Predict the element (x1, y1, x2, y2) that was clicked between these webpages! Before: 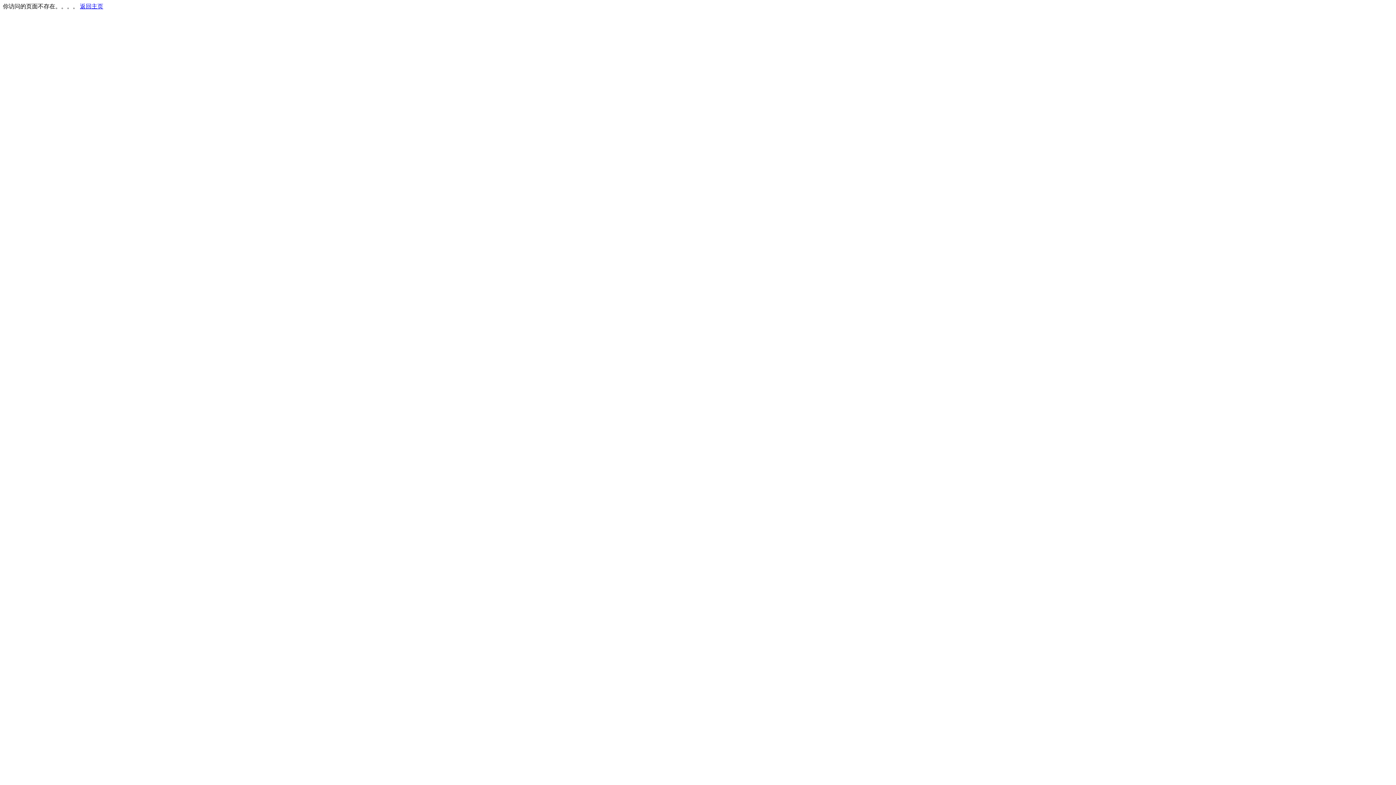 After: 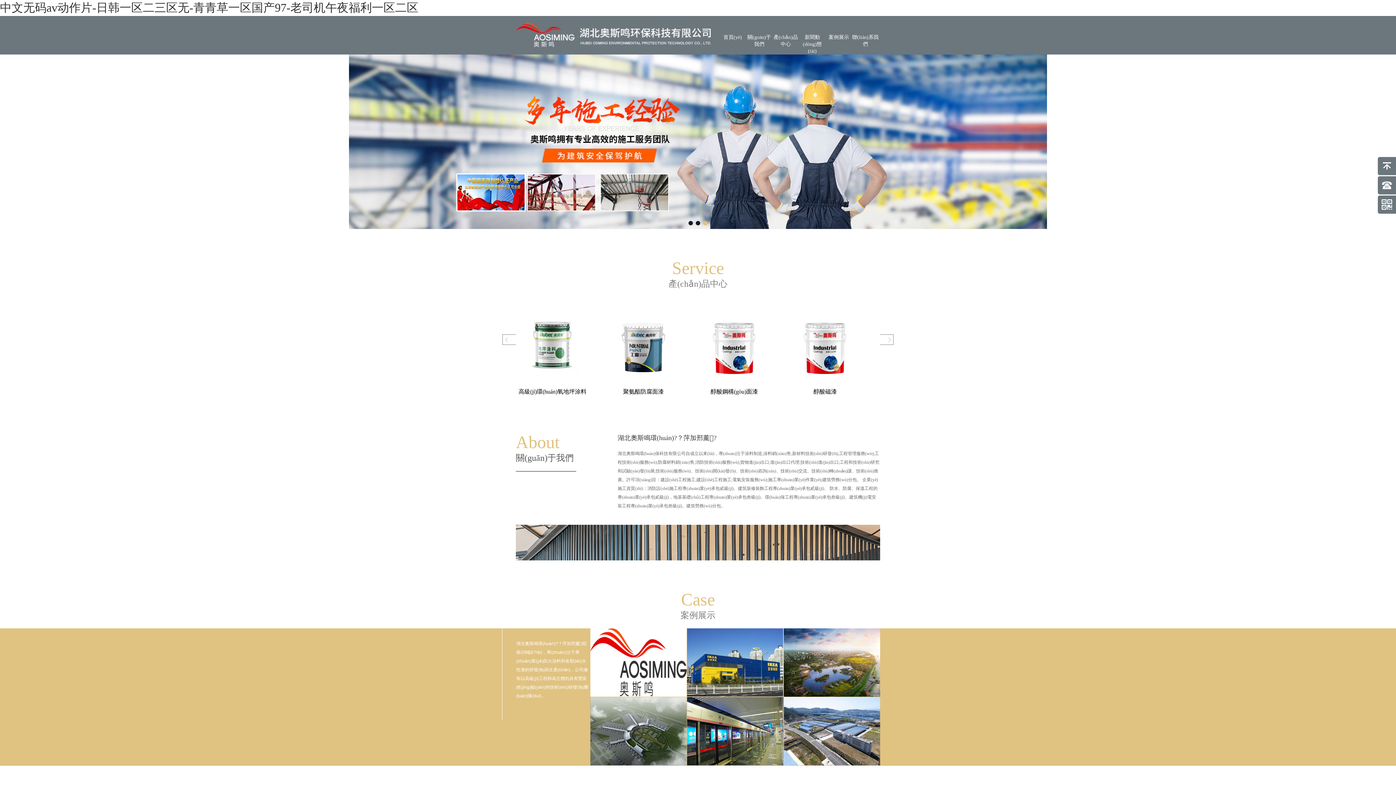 Action: bbox: (80, 3, 103, 9) label: 返回主页